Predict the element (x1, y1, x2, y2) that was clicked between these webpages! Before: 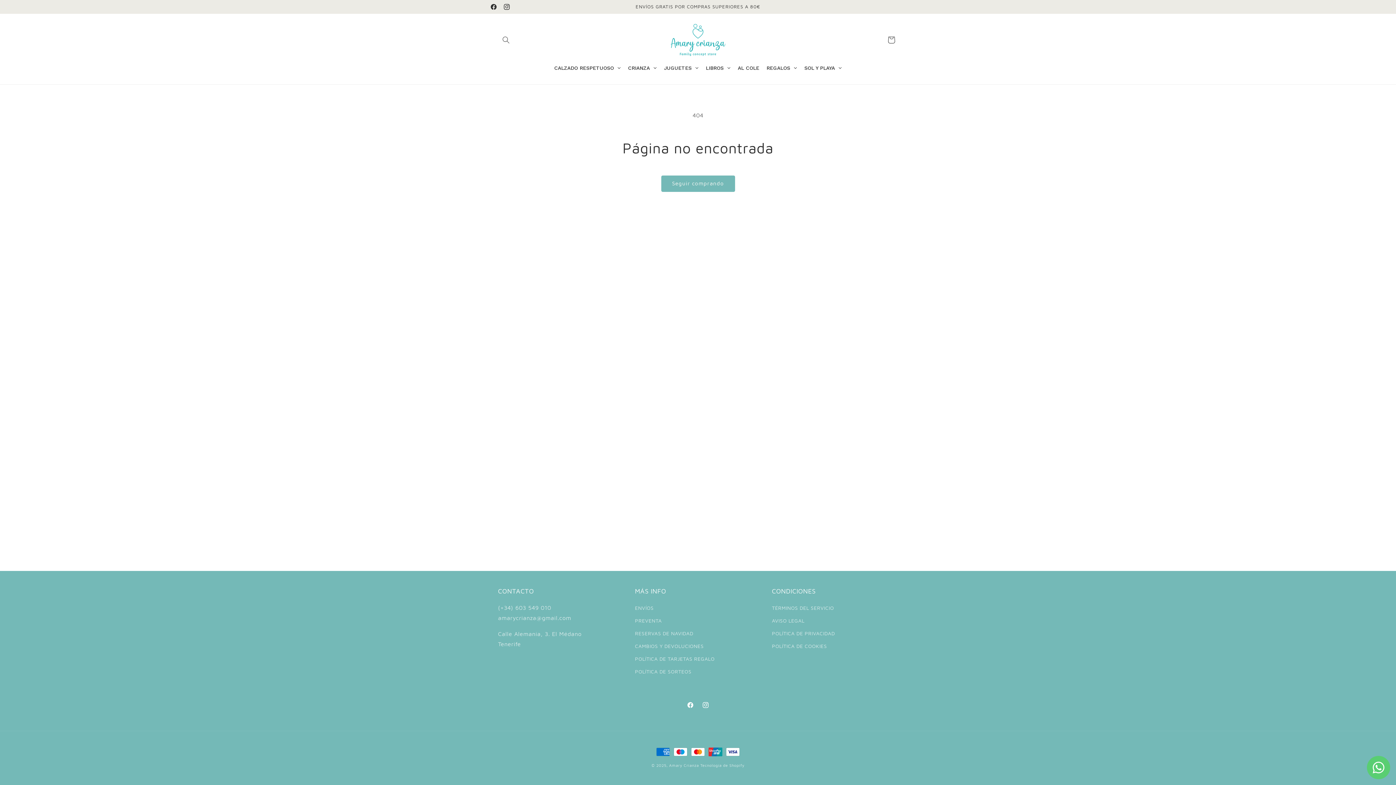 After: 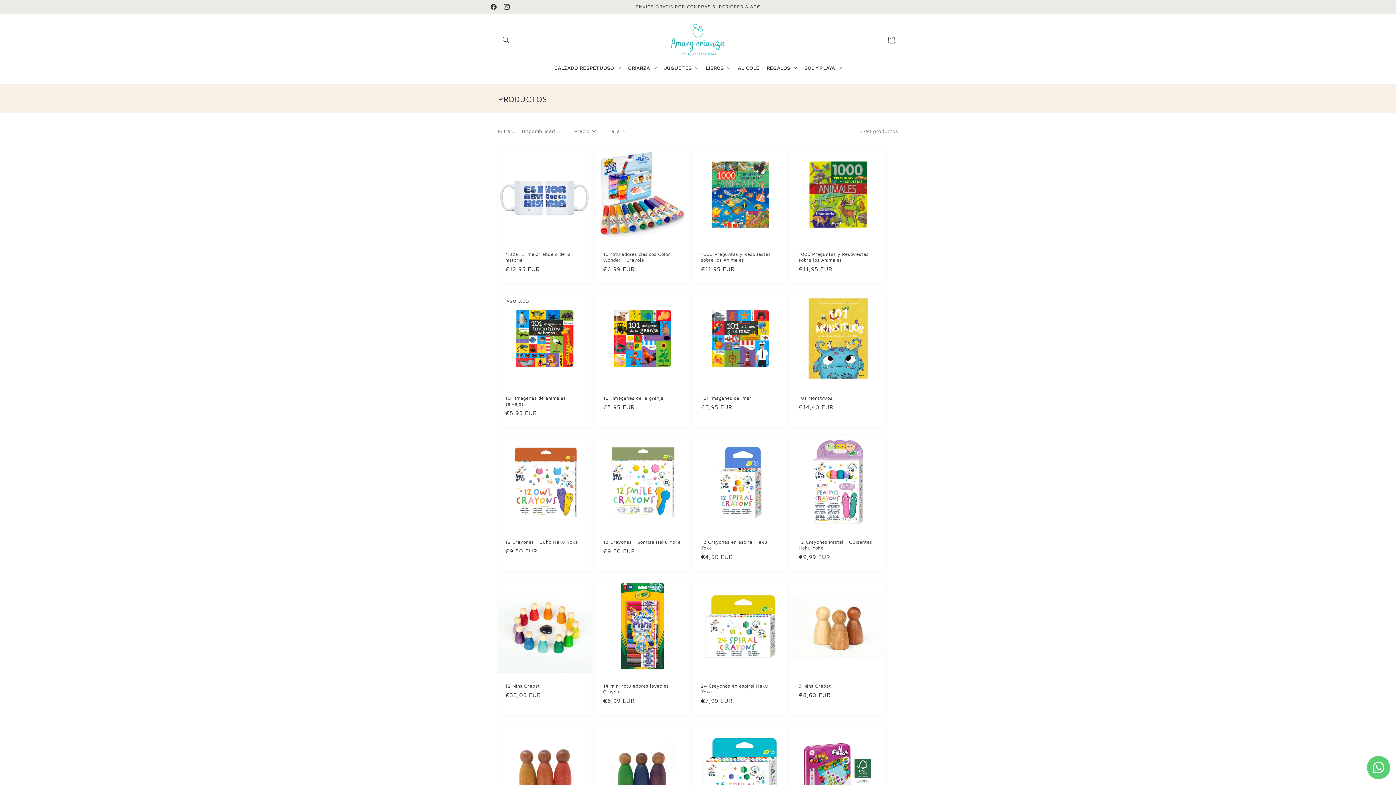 Action: bbox: (661, 175, 735, 191) label: Seguir comprando